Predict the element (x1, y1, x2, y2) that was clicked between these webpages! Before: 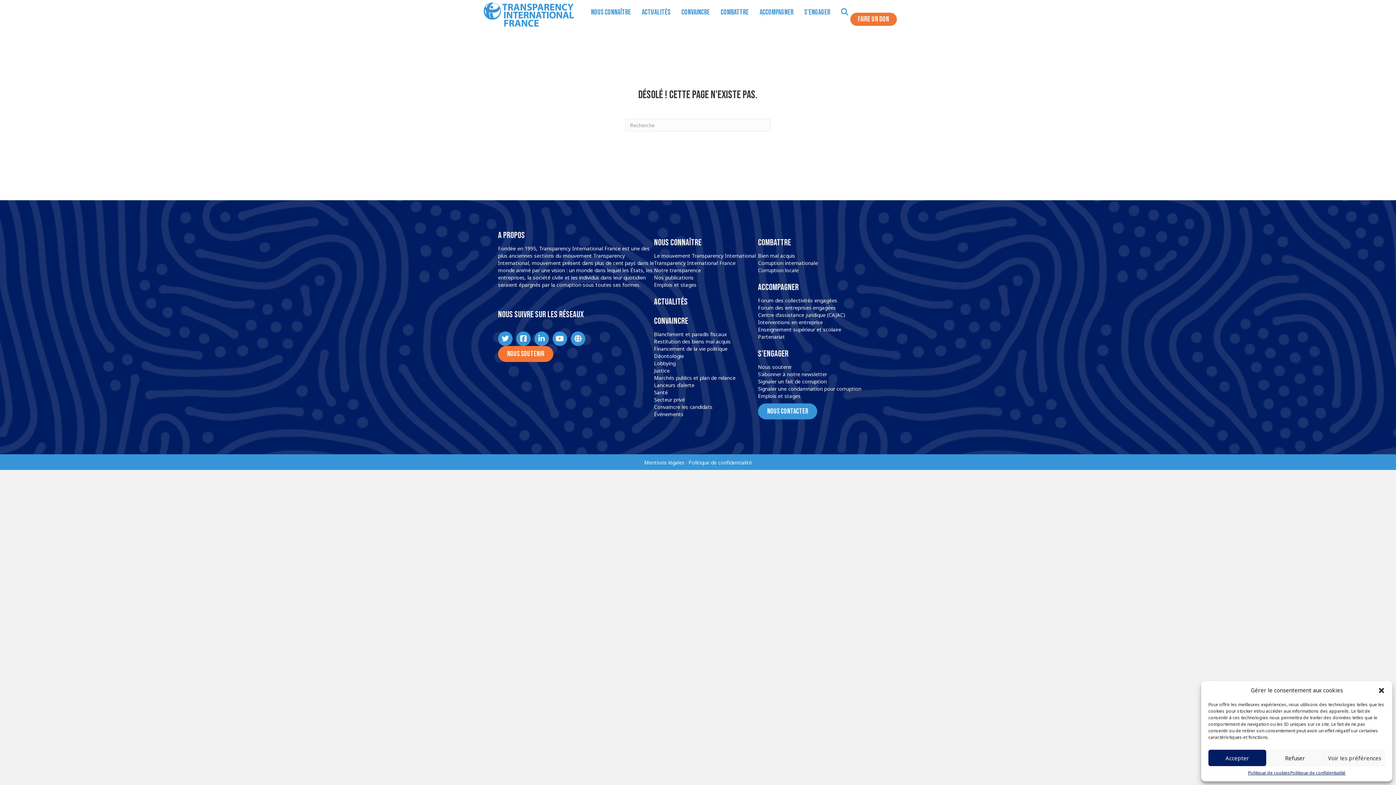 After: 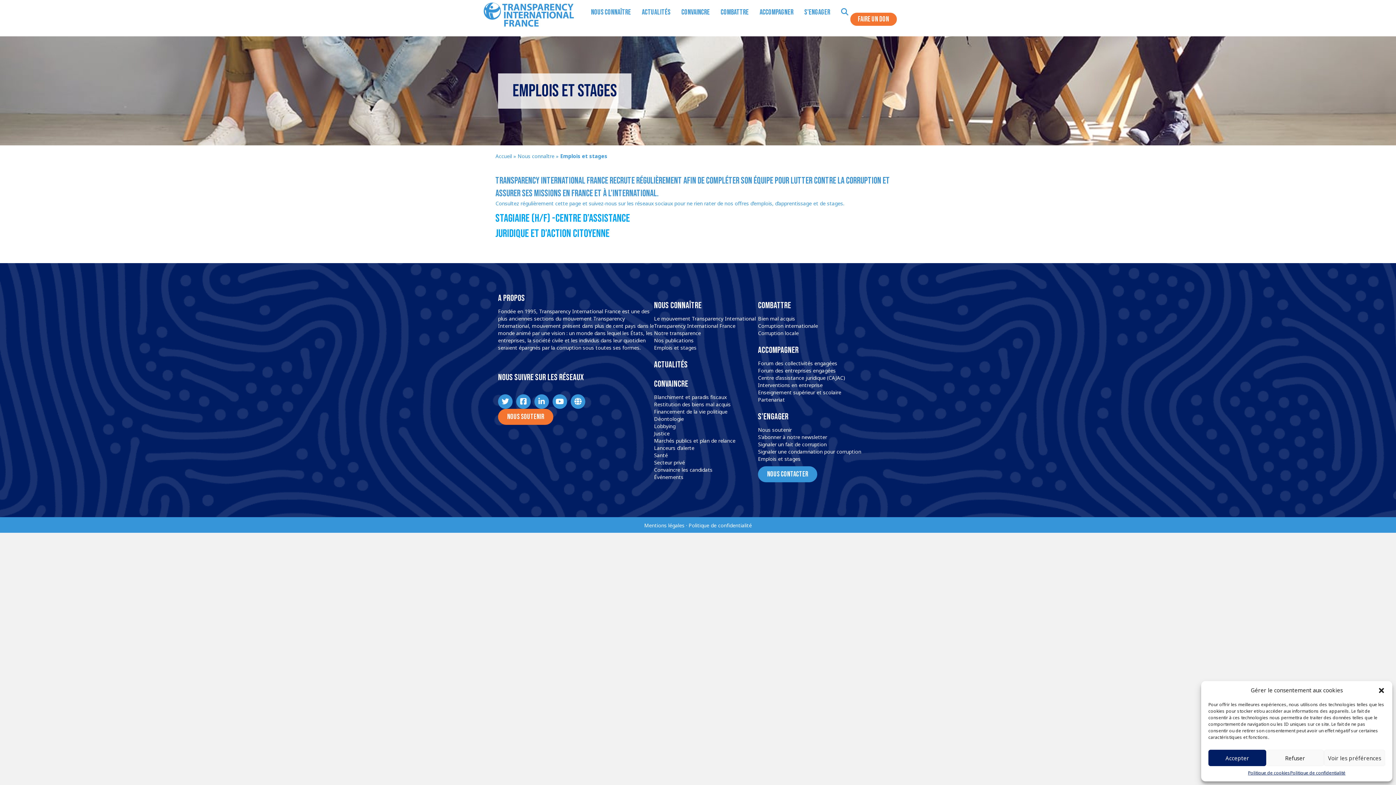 Action: label: Emplois et stages bbox: (758, 392, 800, 399)